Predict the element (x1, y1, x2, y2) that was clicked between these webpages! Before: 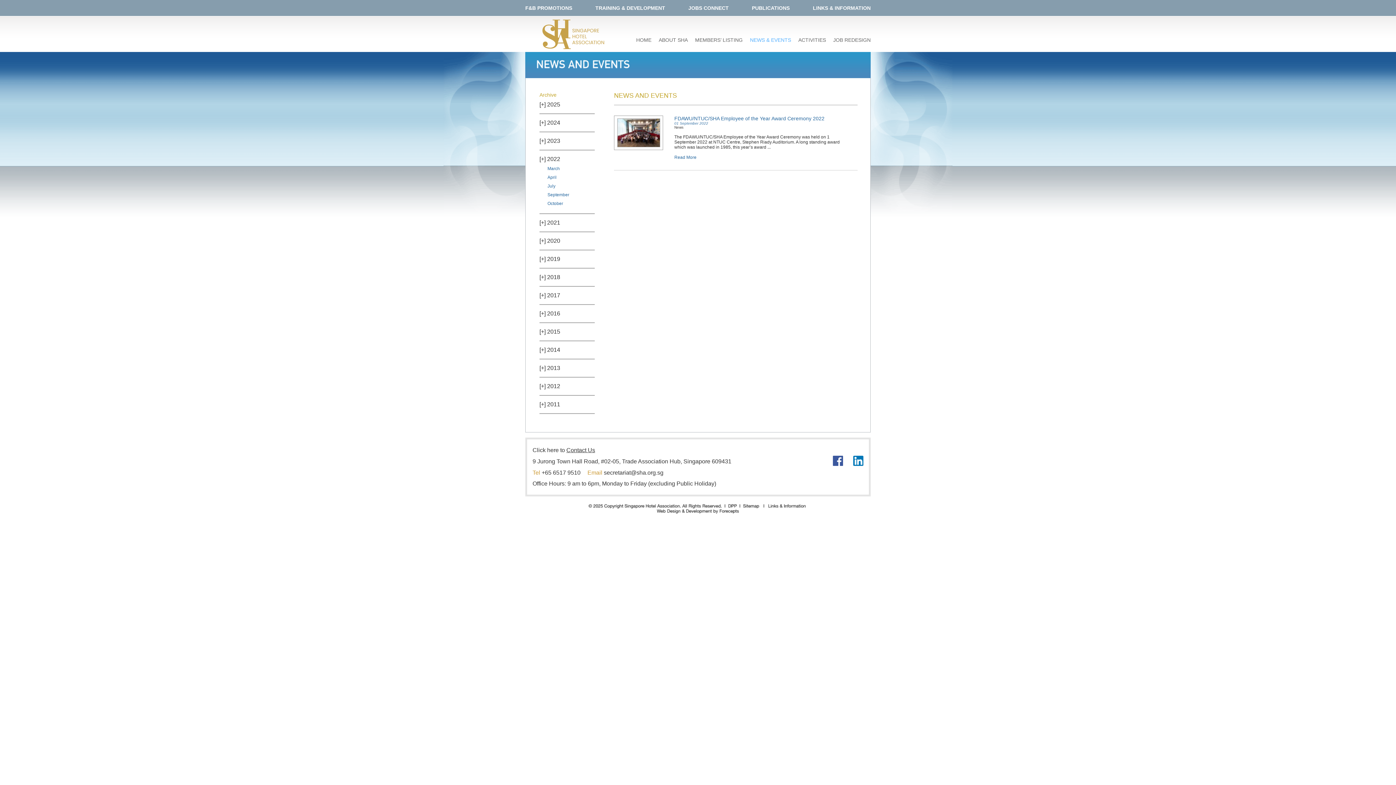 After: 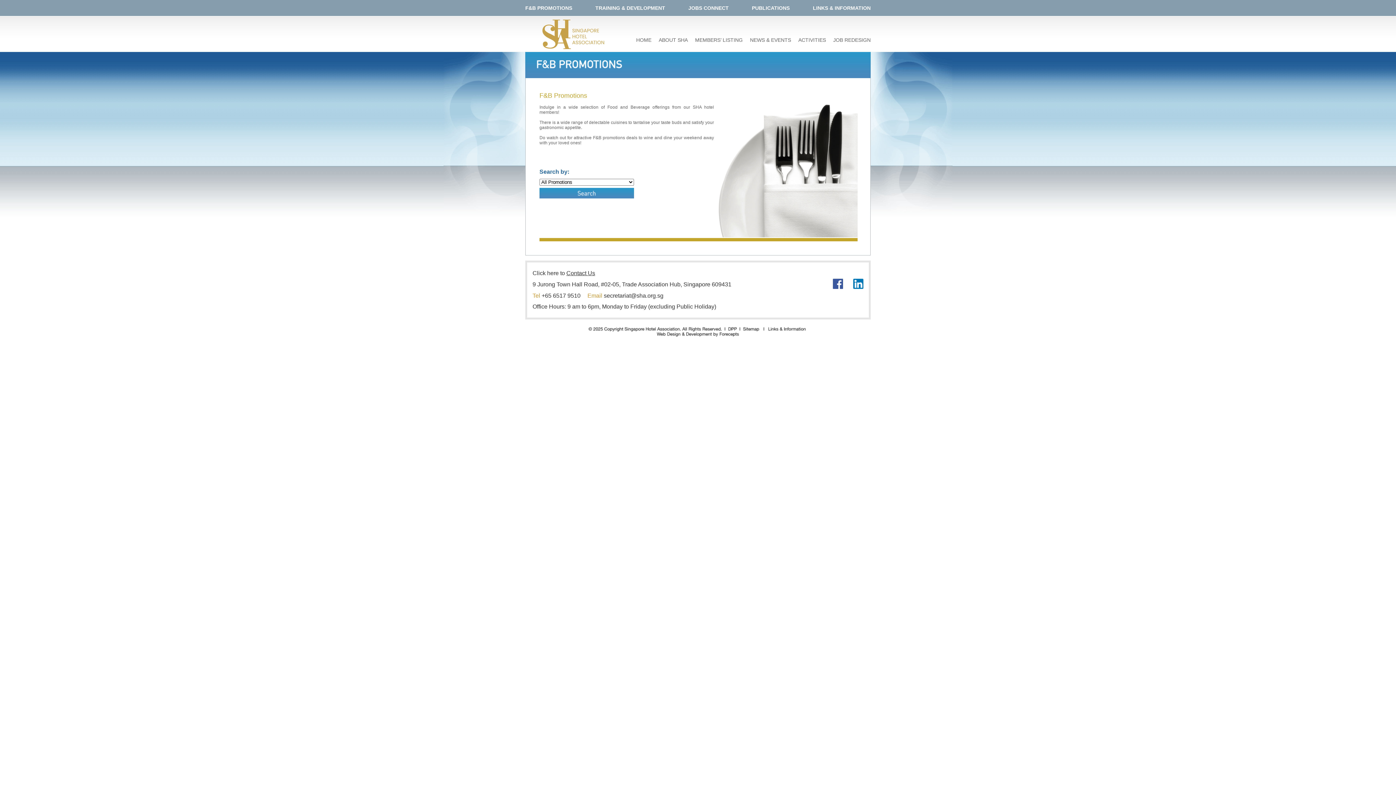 Action: label: F&B PROMOTIONS bbox: (525, 5, 572, 10)